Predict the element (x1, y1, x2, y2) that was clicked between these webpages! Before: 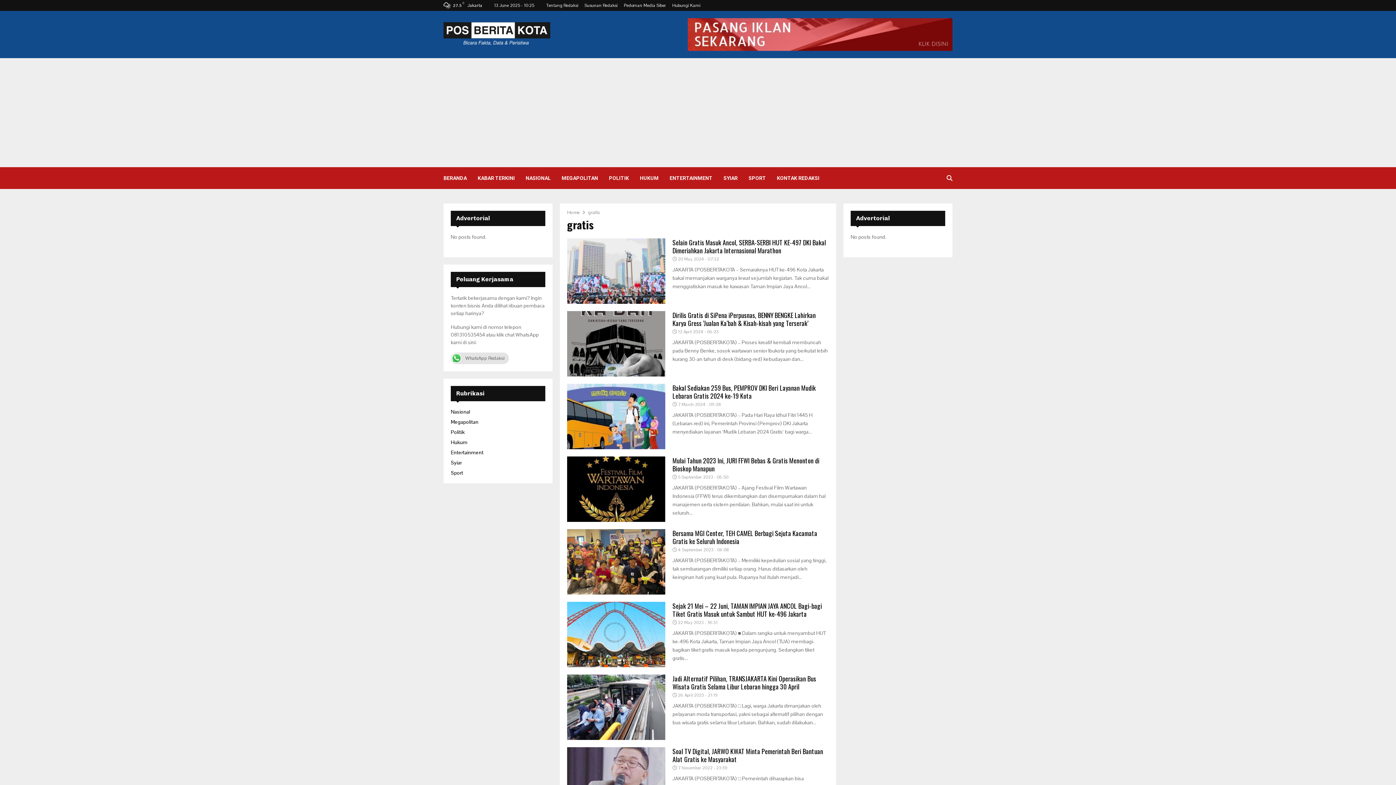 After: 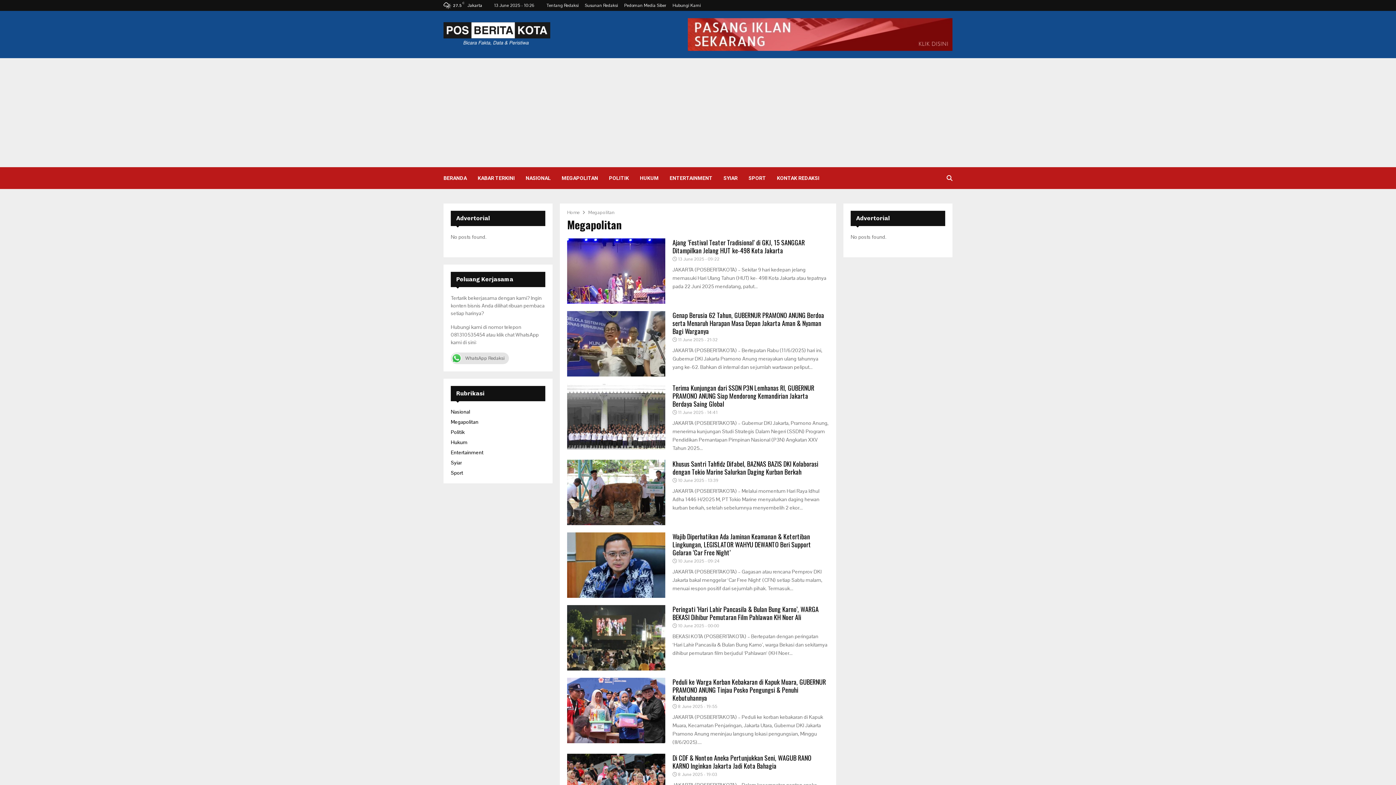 Action: bbox: (561, 167, 598, 189) label: MEGAPOLITAN